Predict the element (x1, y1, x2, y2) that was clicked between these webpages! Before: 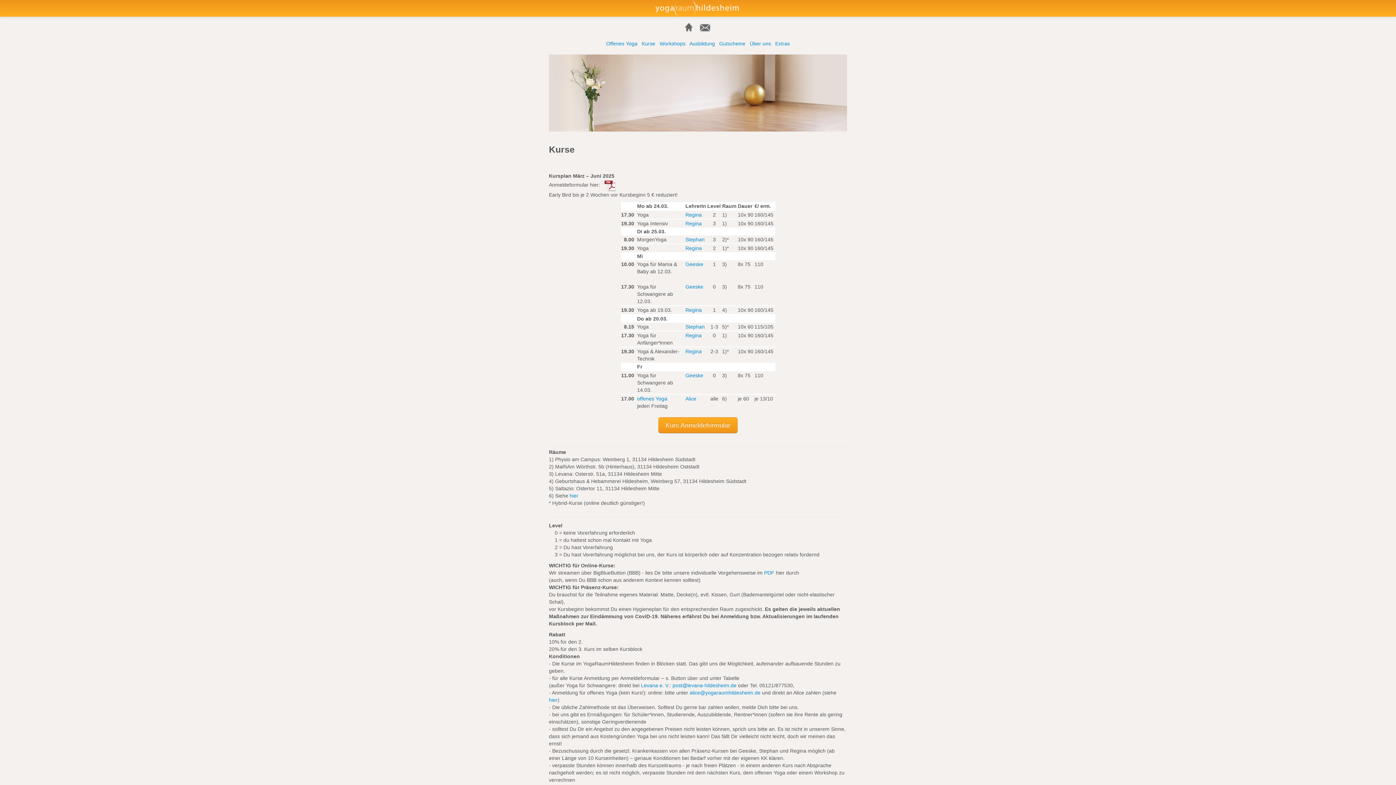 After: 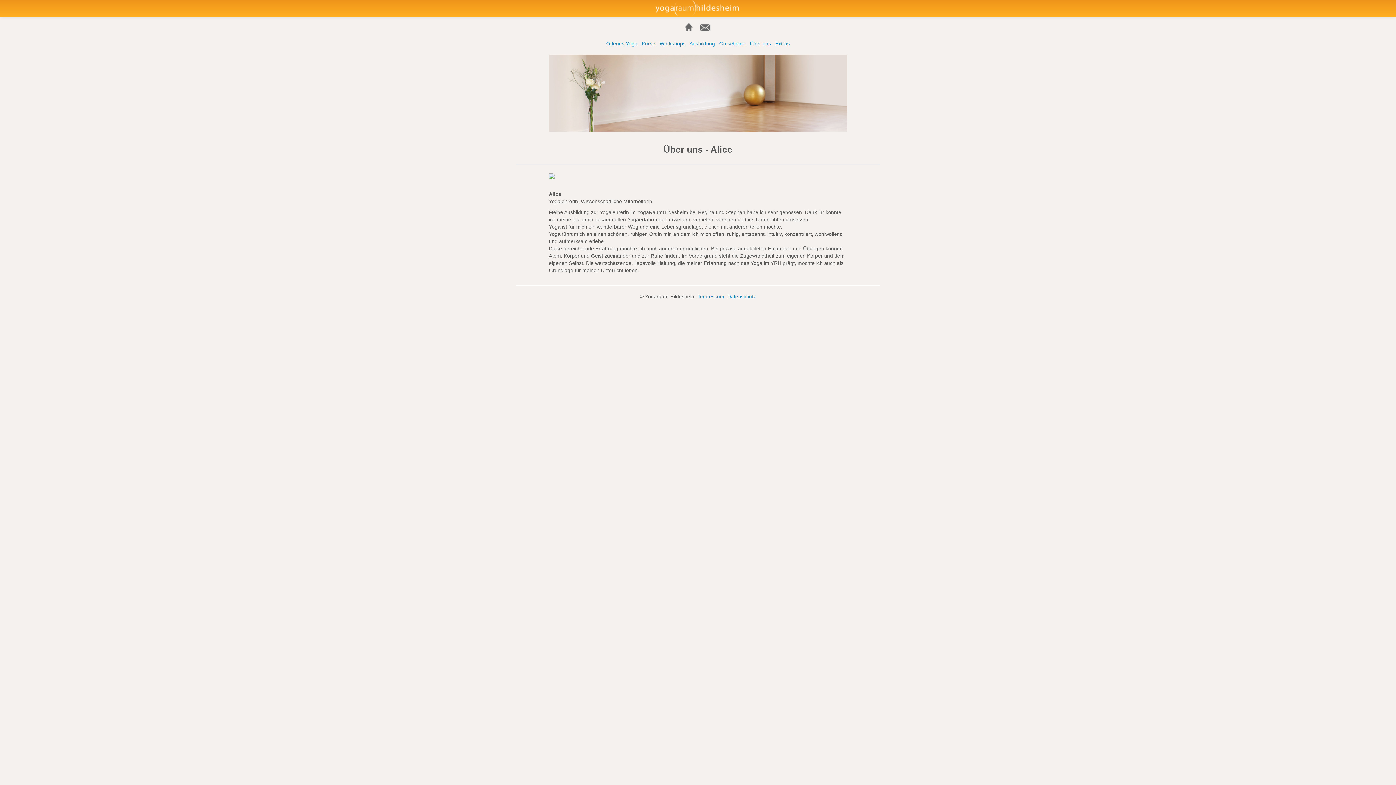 Action: bbox: (685, 396, 696, 401) label: Alice